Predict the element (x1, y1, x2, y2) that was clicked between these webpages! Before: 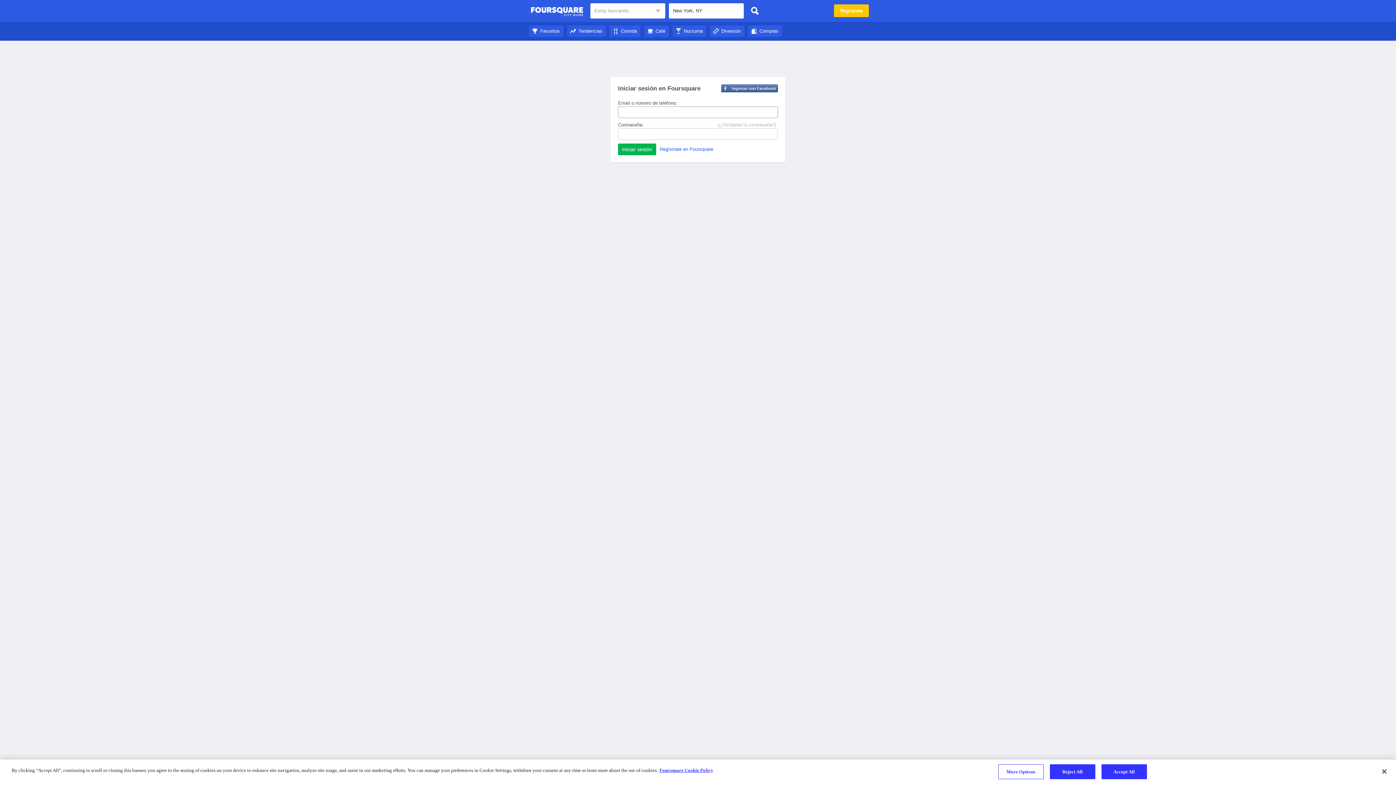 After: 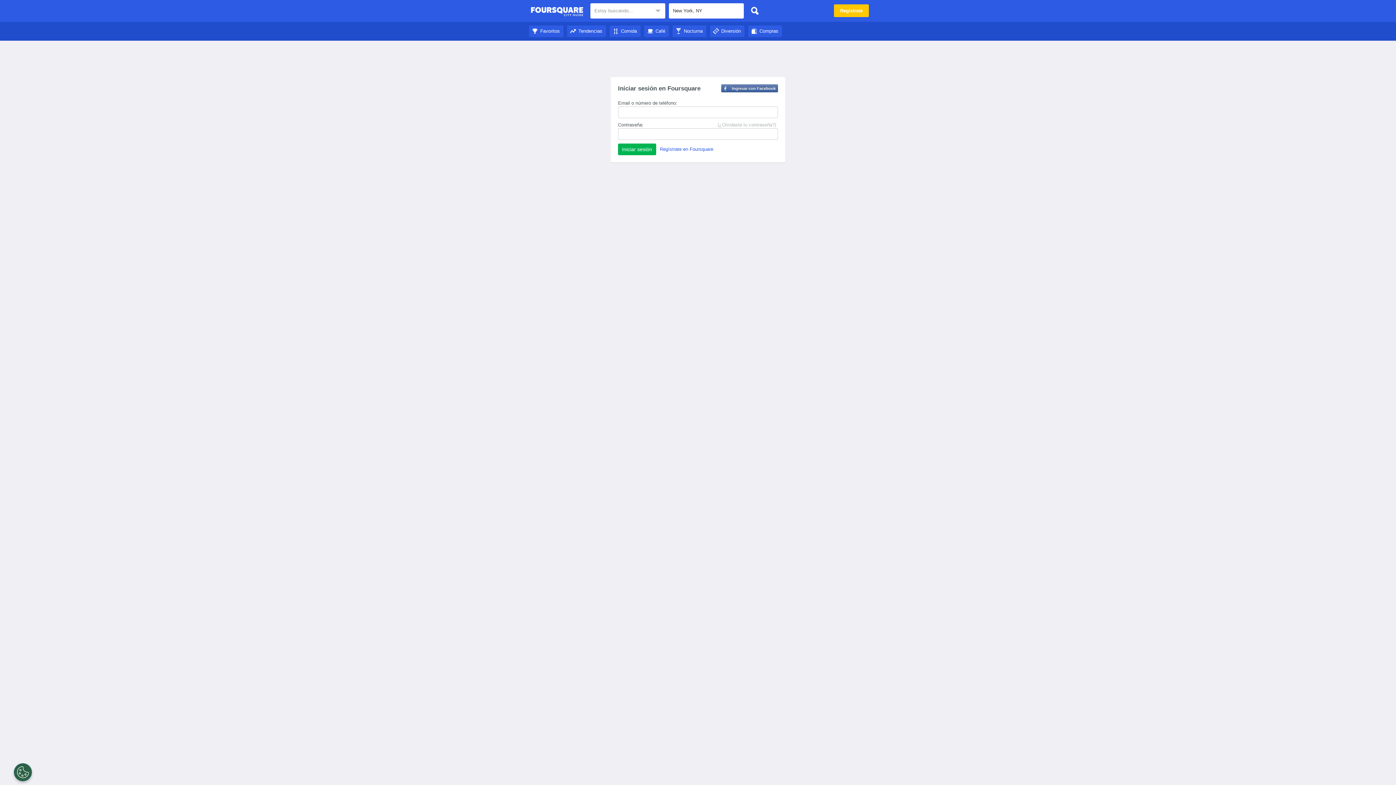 Action: label: Close bbox: (1376, 764, 1392, 780)